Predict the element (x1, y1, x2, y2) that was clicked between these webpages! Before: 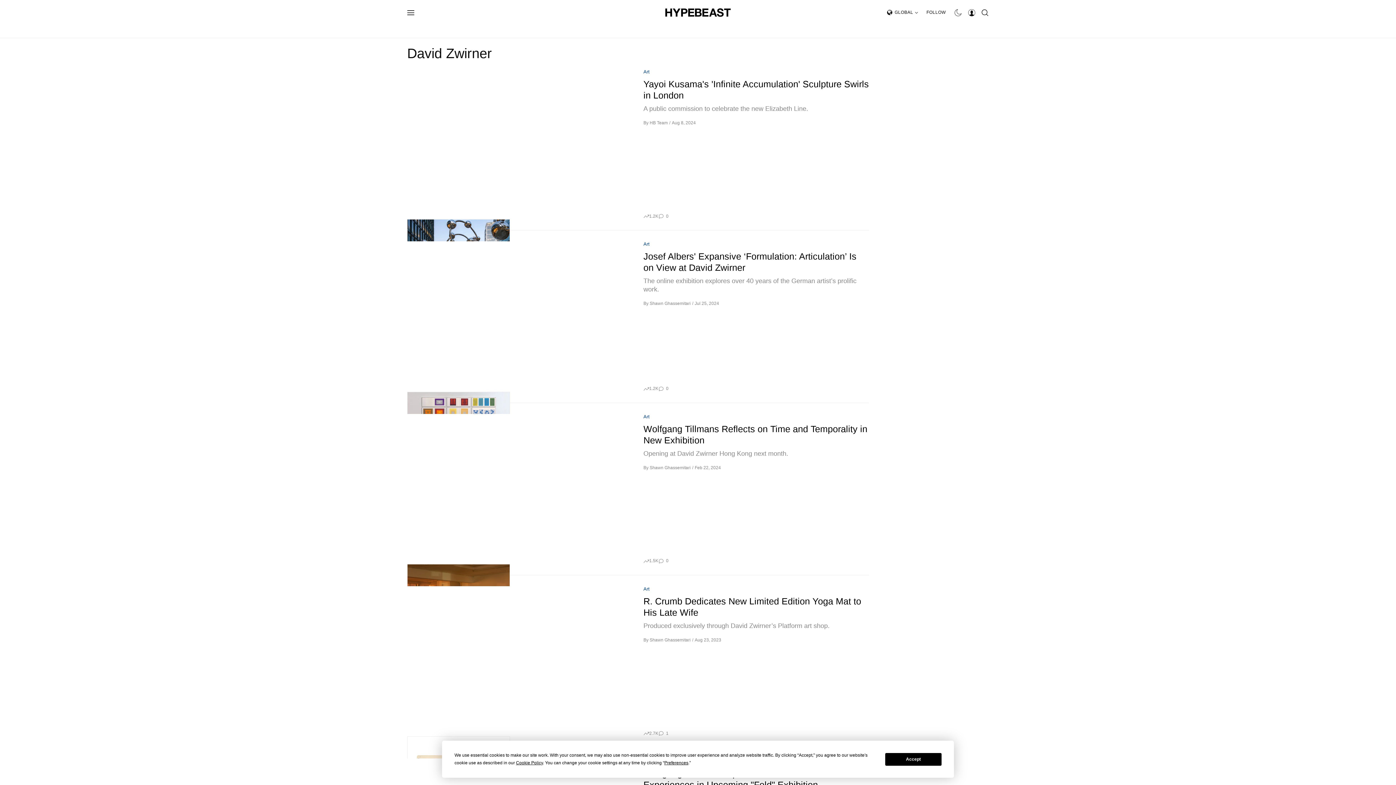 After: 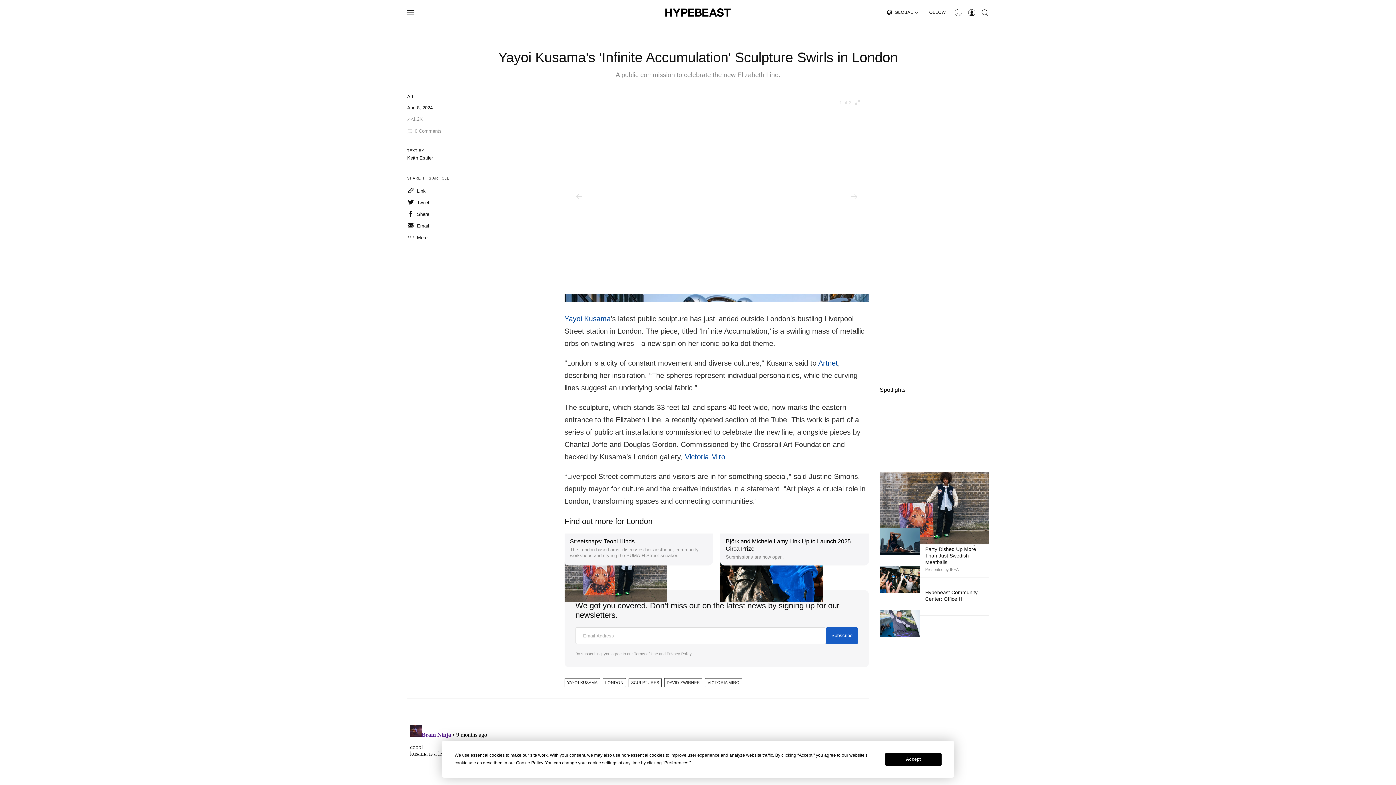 Action: bbox: (643, 78, 869, 101) label: Yayoi Kusama's 'Infinite Accumulation' Sculpture Swirls in London